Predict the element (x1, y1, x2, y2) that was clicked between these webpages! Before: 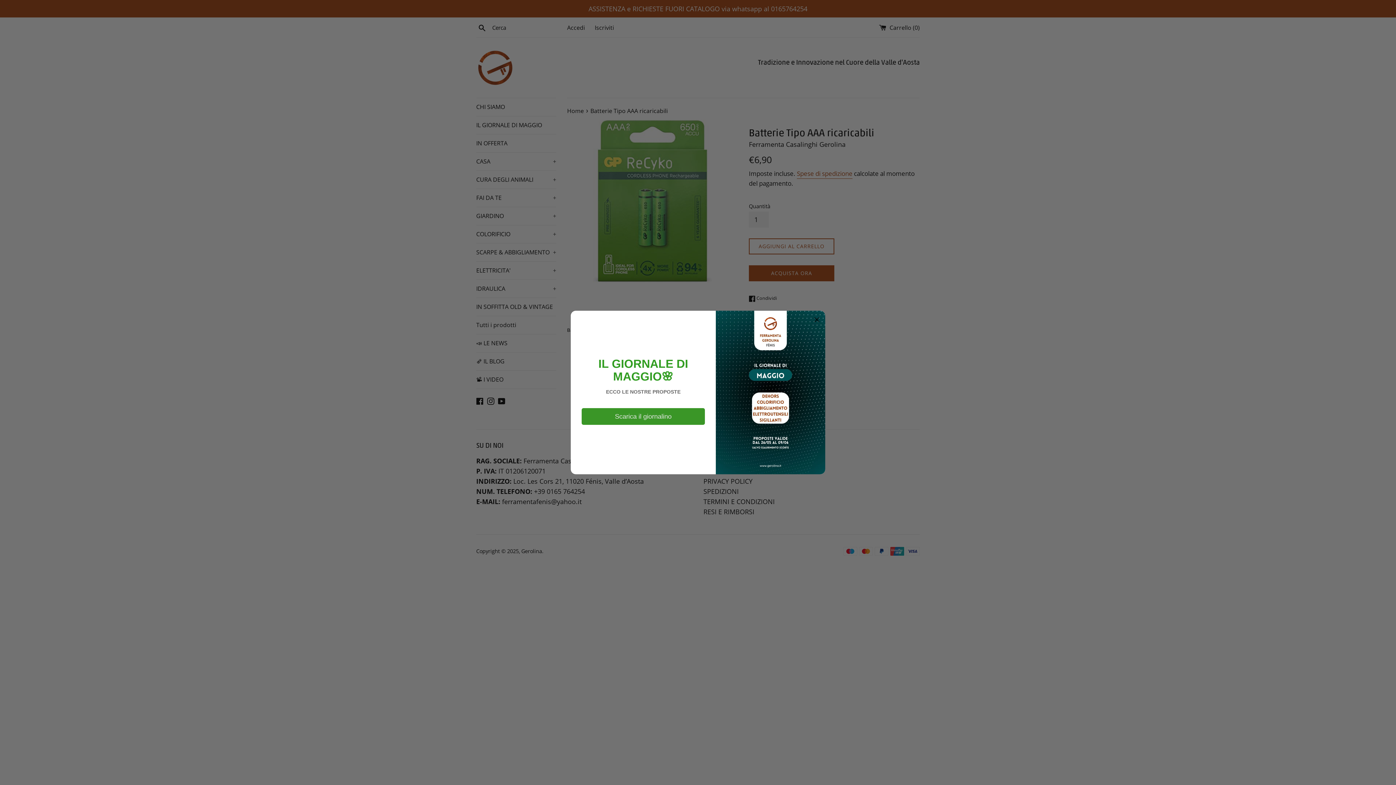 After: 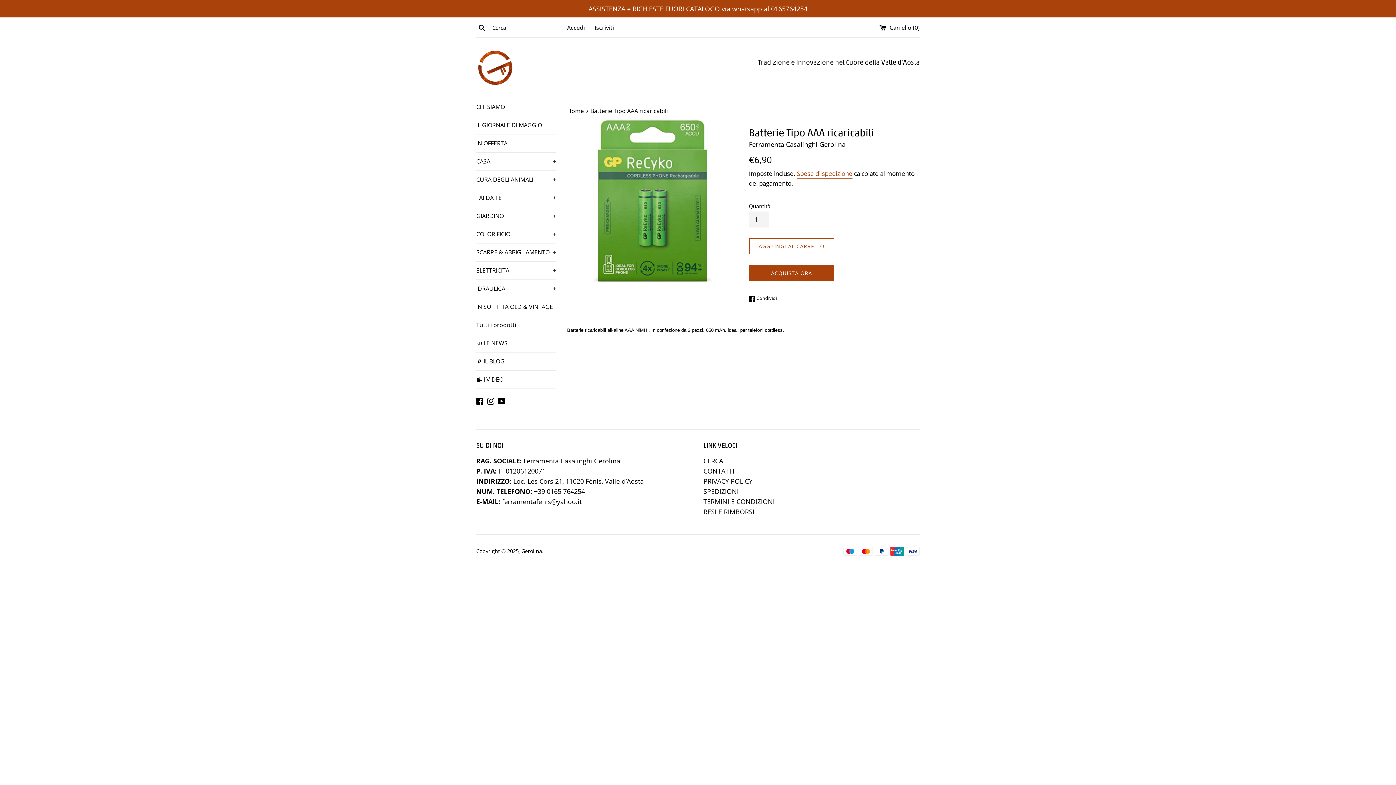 Action: bbox: (814, 314, 820, 324)